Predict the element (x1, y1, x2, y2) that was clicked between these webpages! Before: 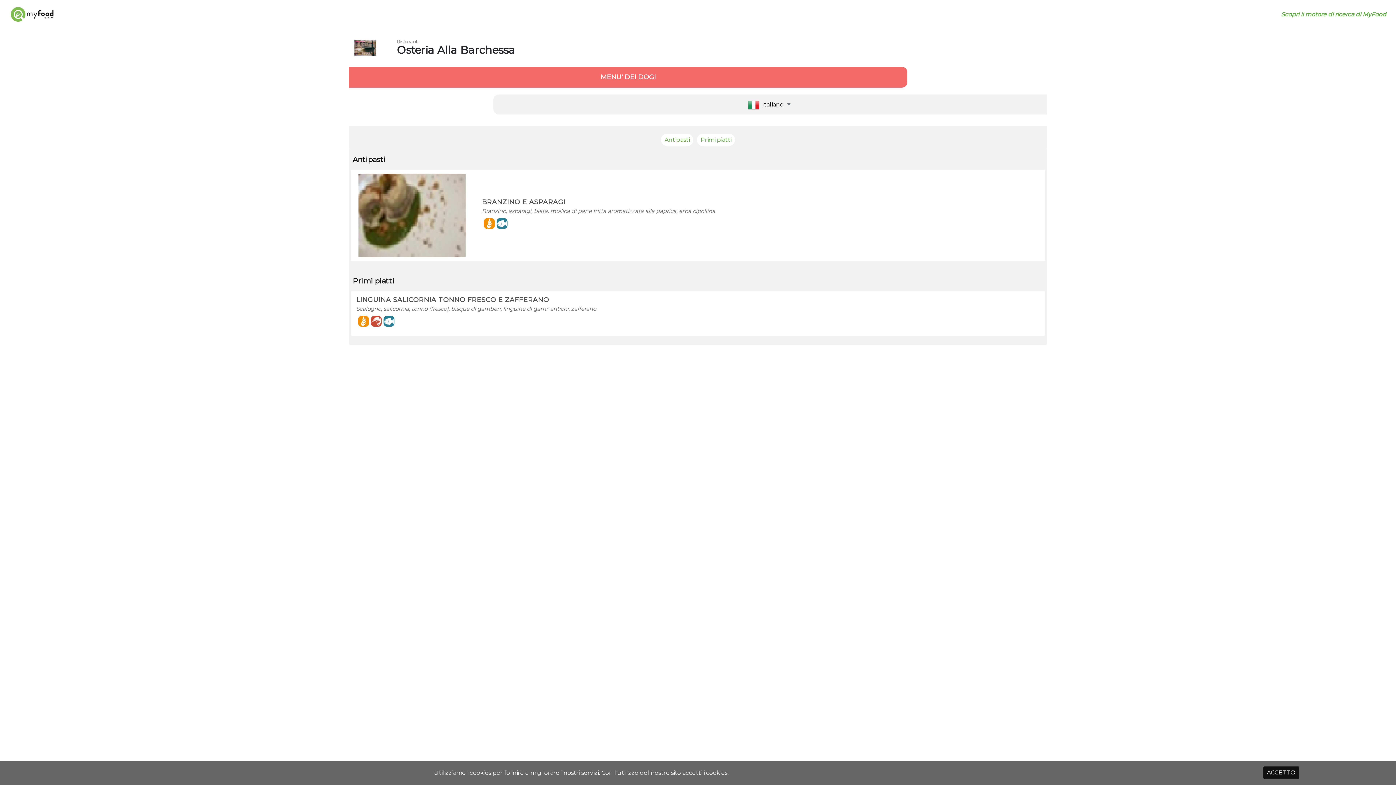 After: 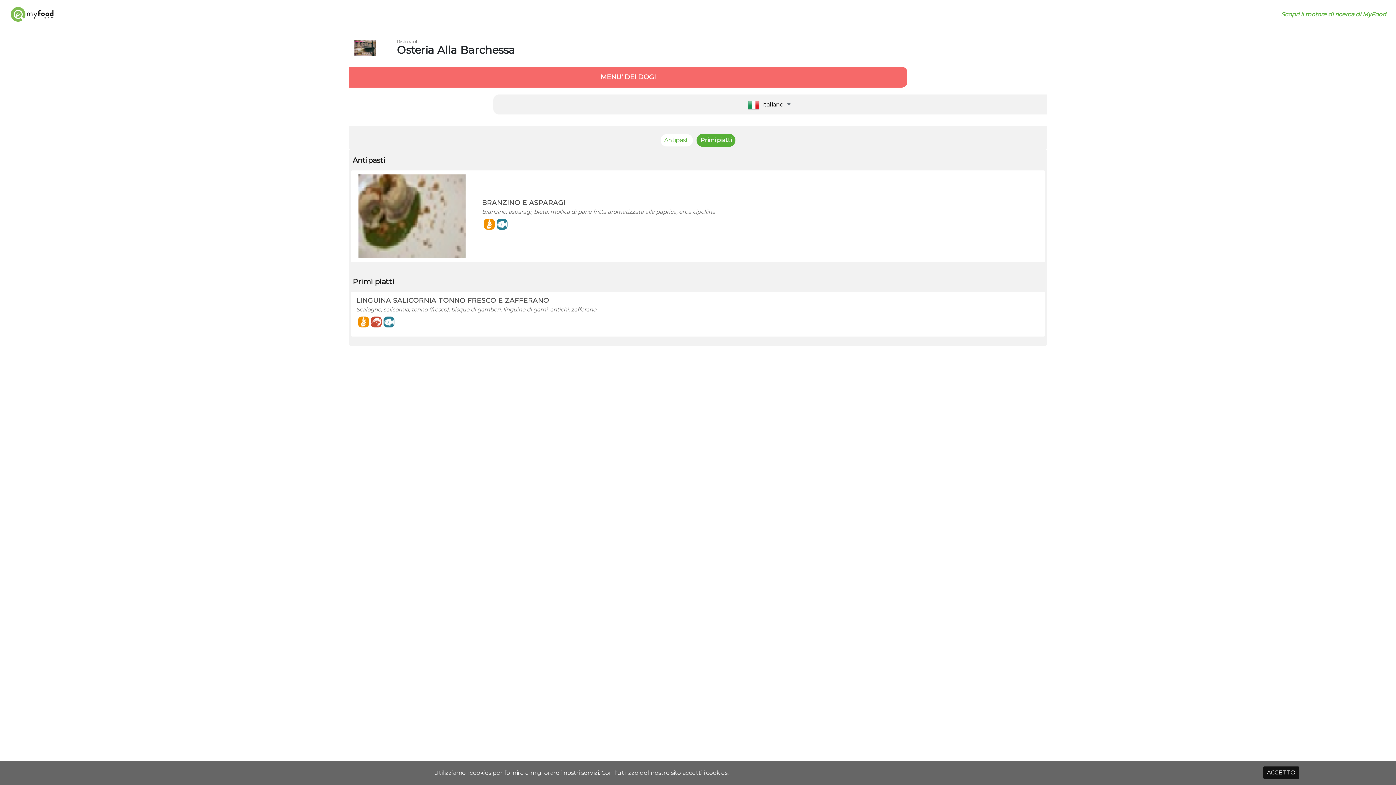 Action: bbox: (697, 133, 735, 146) label: Primi piatti